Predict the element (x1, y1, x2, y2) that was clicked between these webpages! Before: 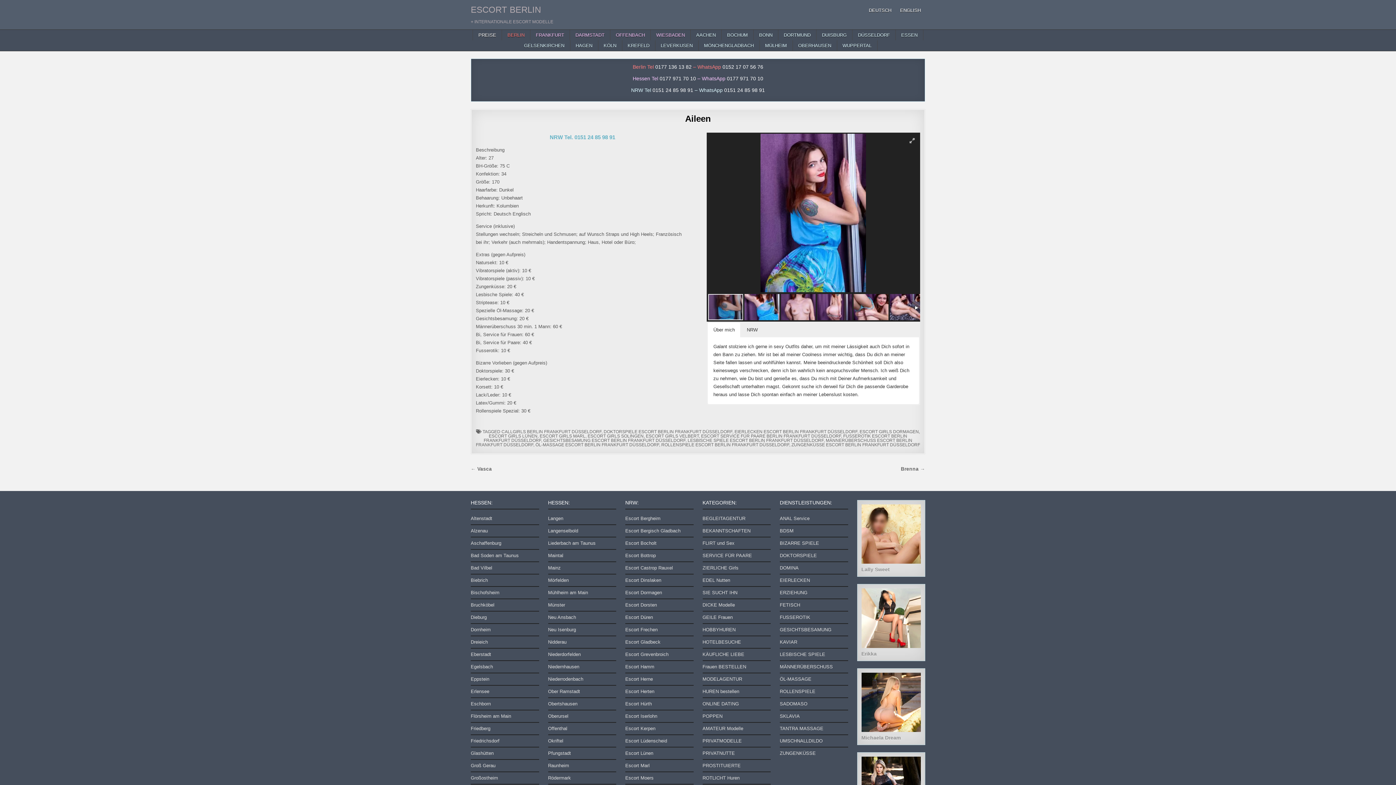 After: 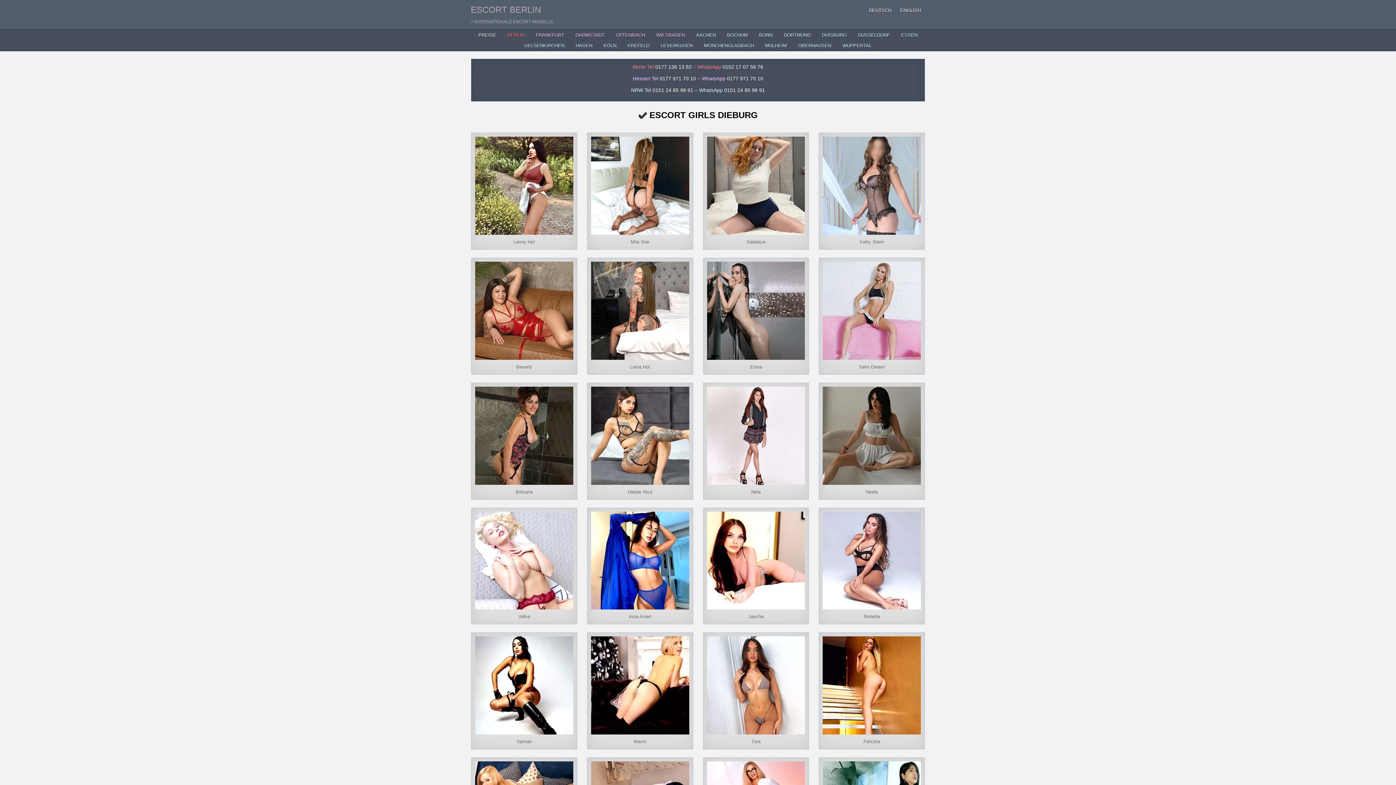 Action: bbox: (470, 614, 486, 620) label: Dieburg